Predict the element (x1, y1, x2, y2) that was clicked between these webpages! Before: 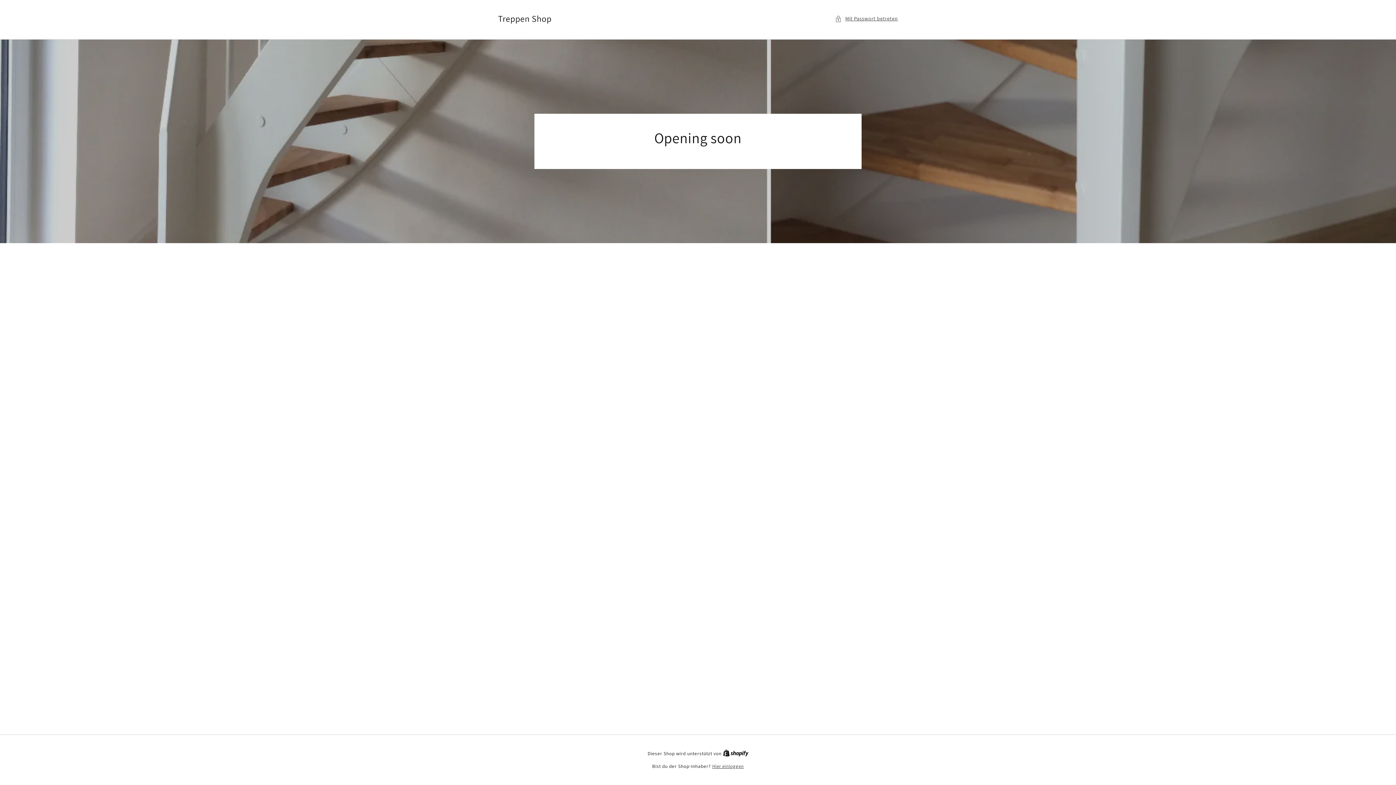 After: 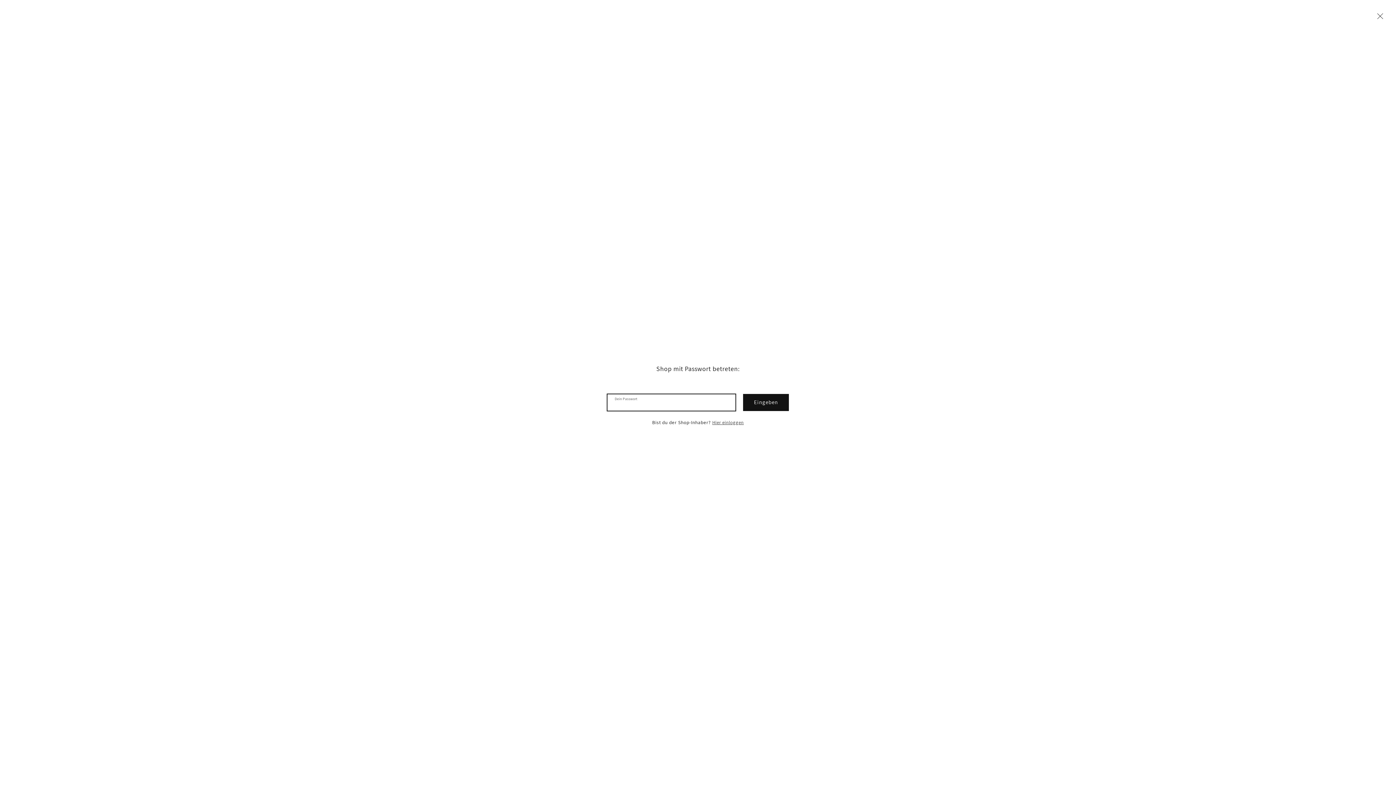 Action: bbox: (835, 14, 898, 23) label: Mit Passwort betreten